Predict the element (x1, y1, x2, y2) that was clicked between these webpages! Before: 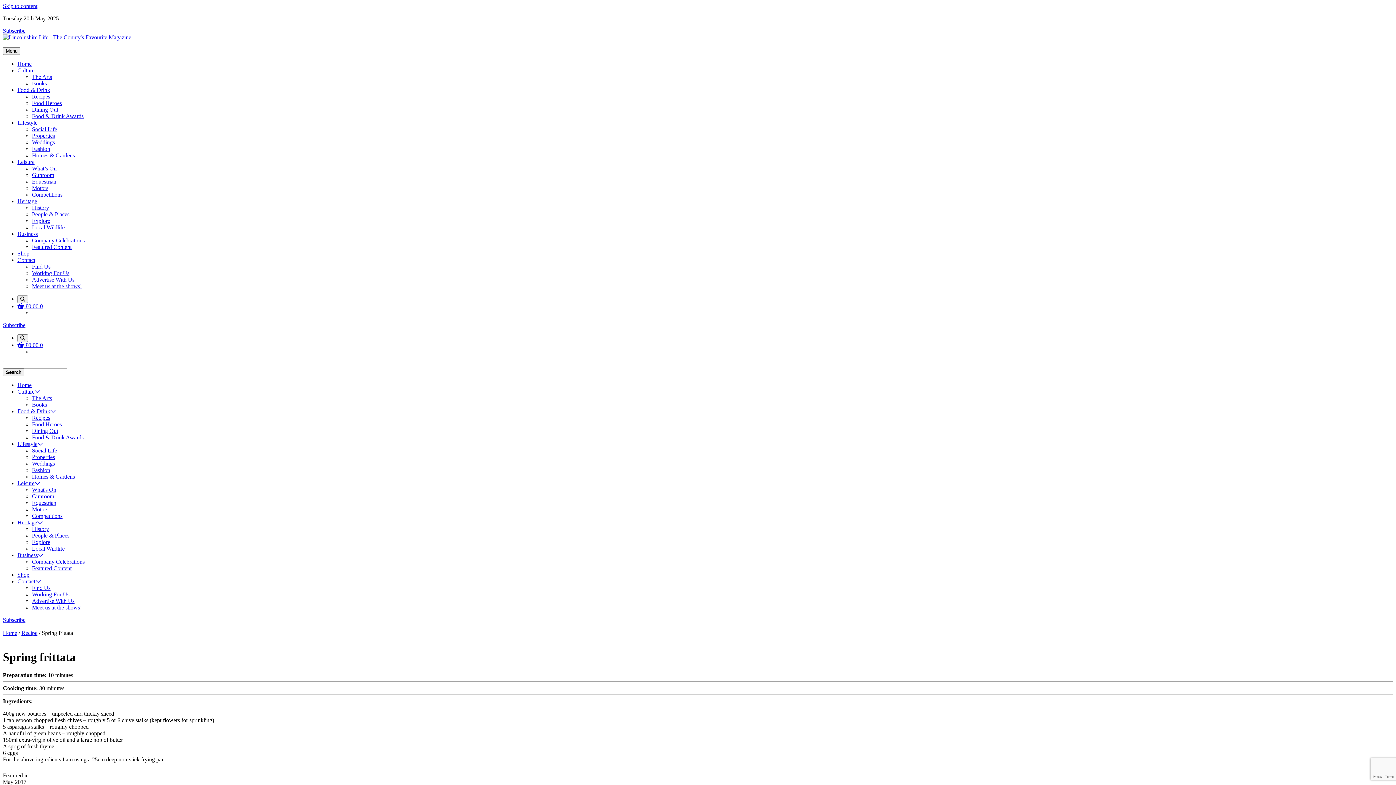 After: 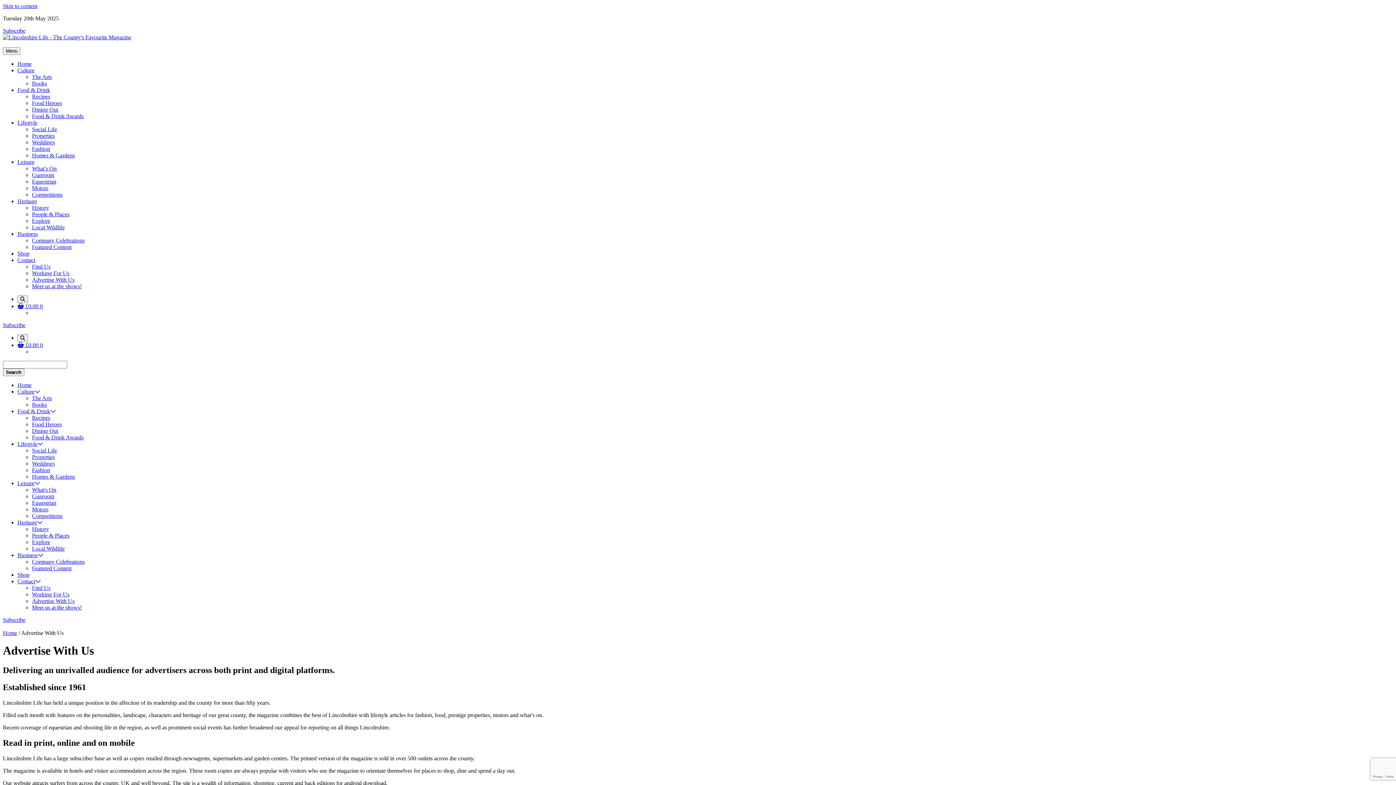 Action: label: Advertise With Us bbox: (32, 276, 74, 282)